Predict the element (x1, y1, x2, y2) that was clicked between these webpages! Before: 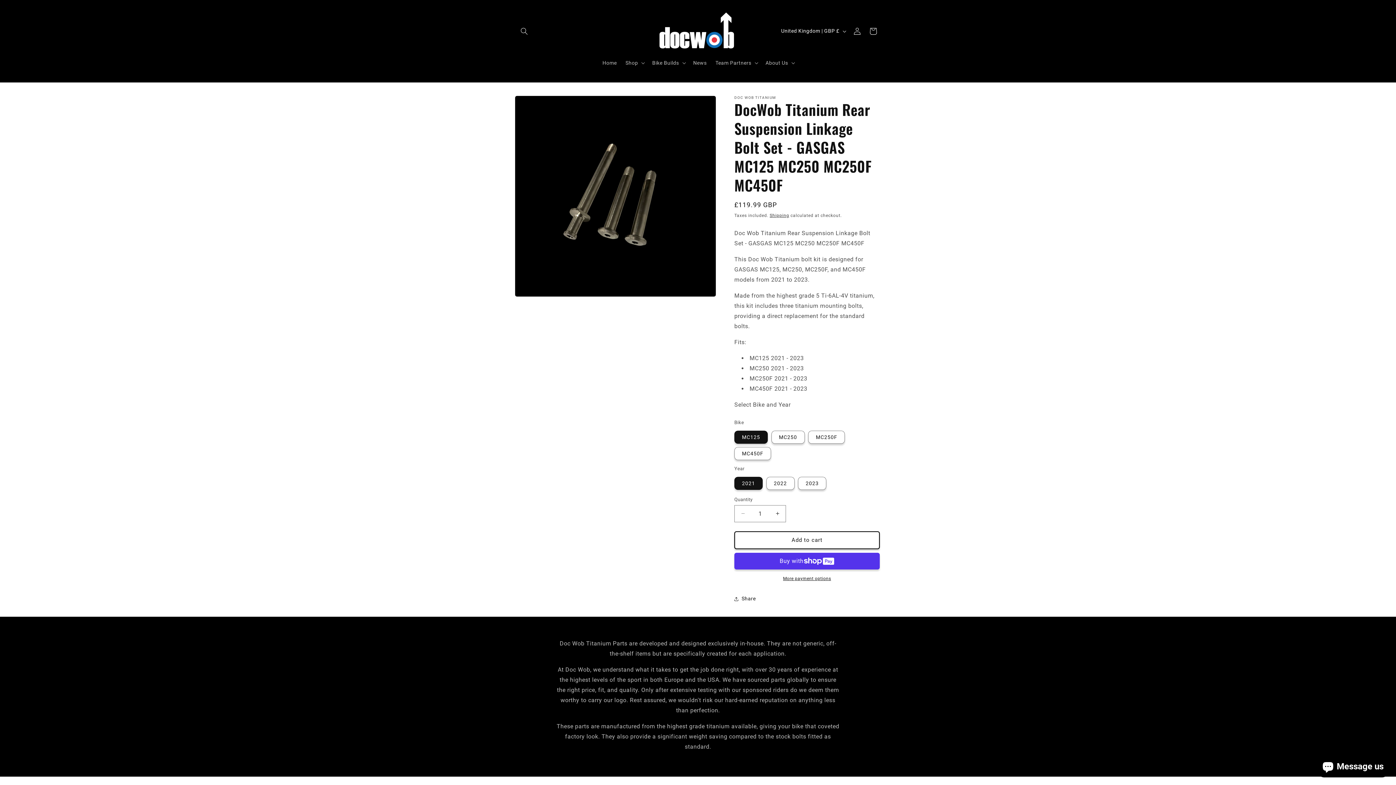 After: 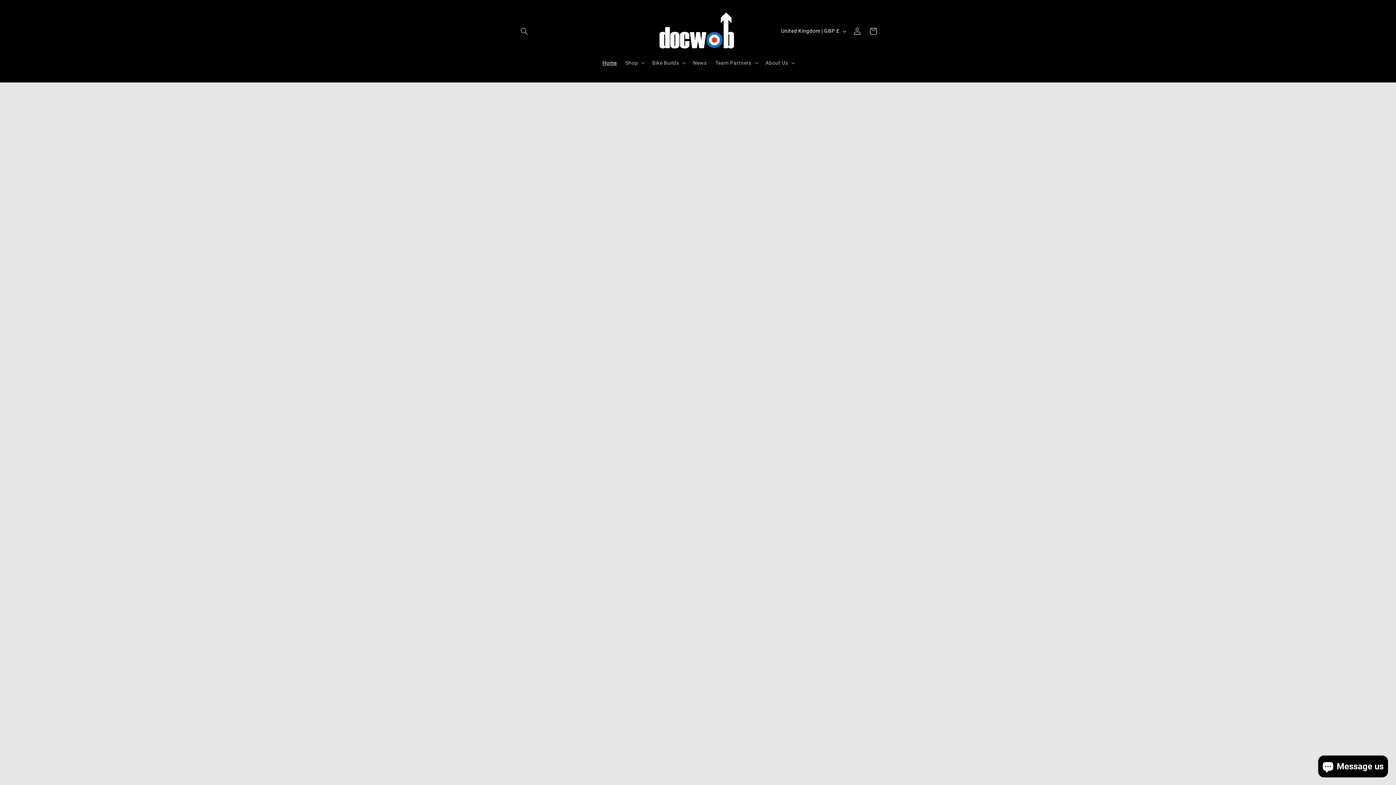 Action: bbox: (646, 7, 750, 55)